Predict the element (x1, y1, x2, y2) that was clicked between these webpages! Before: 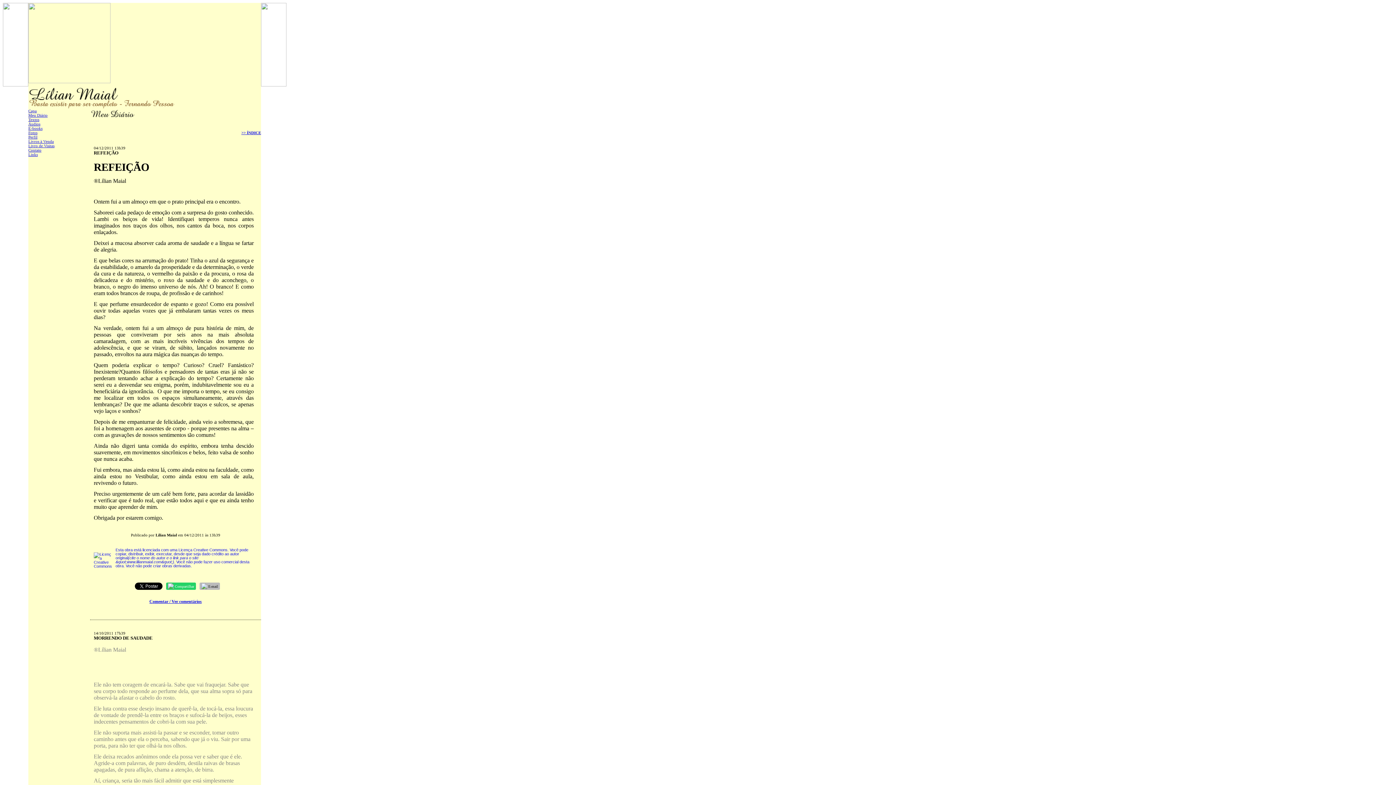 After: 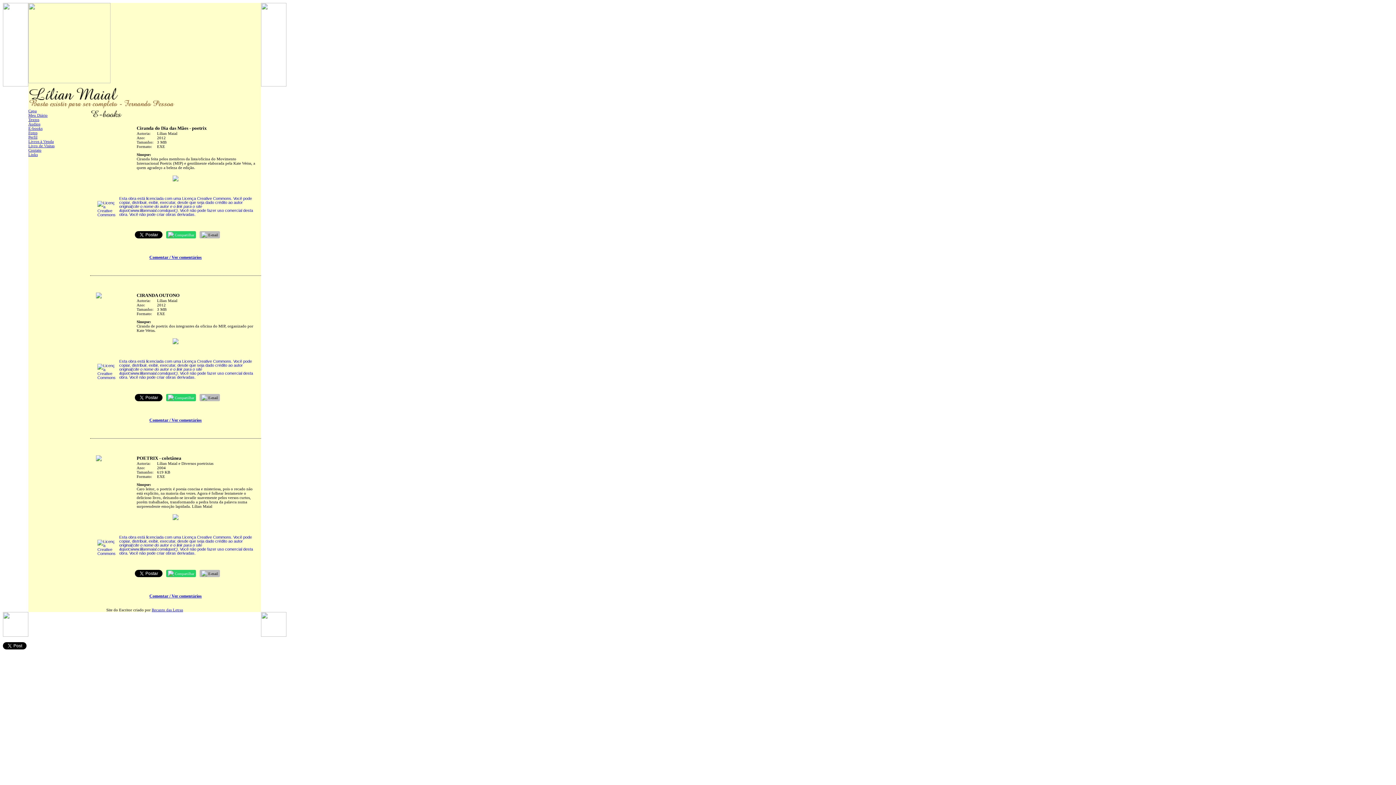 Action: label: E-books bbox: (28, 126, 42, 130)